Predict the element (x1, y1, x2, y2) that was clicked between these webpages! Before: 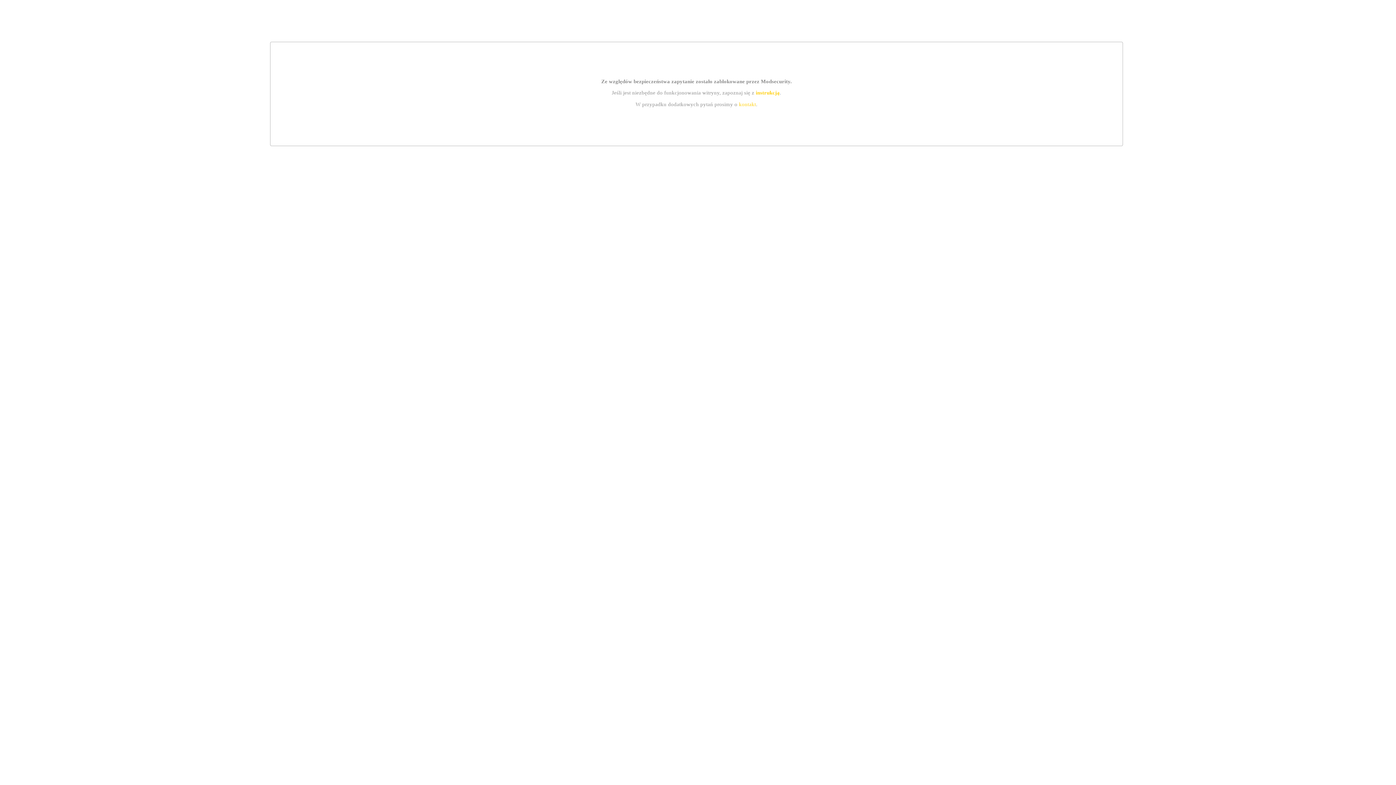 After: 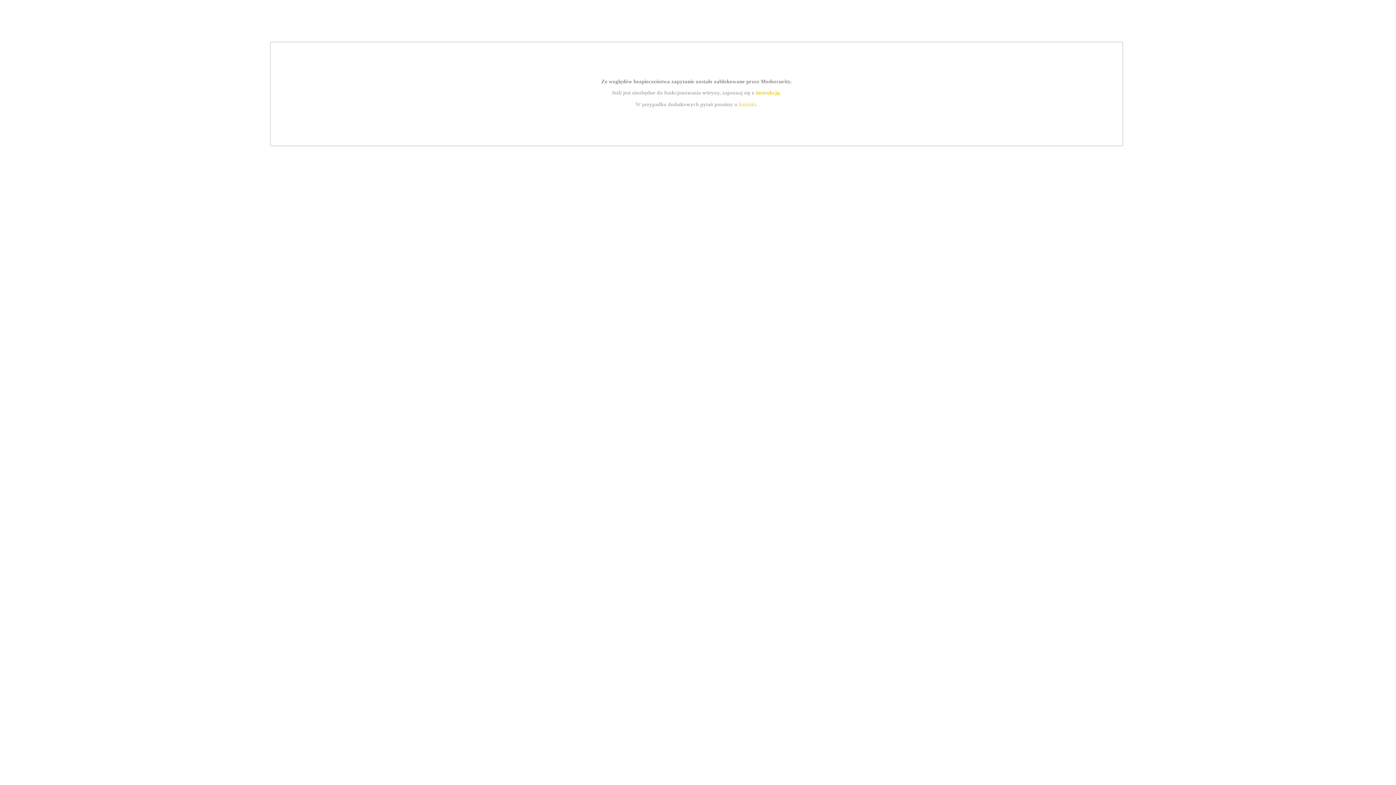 Action: label: kontakt bbox: (739, 101, 756, 107)